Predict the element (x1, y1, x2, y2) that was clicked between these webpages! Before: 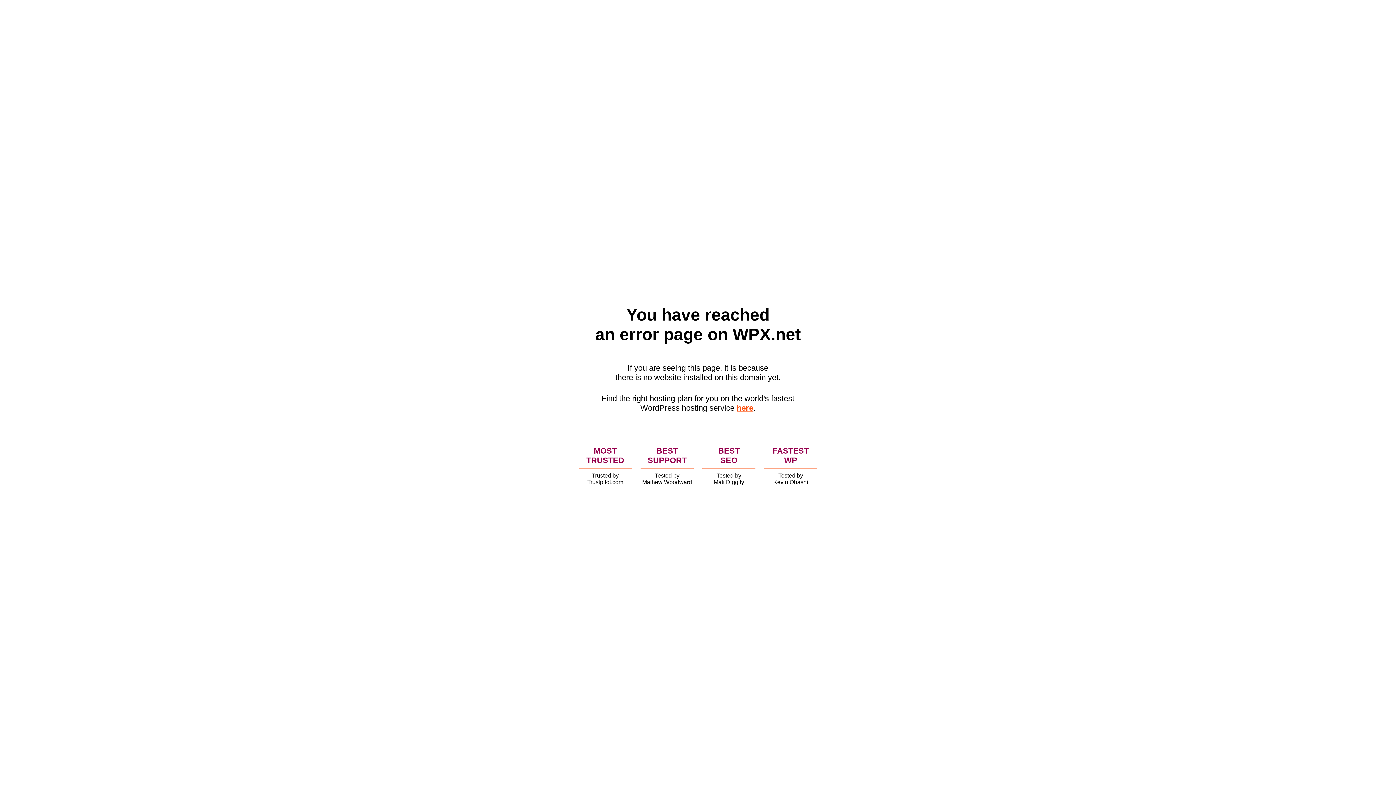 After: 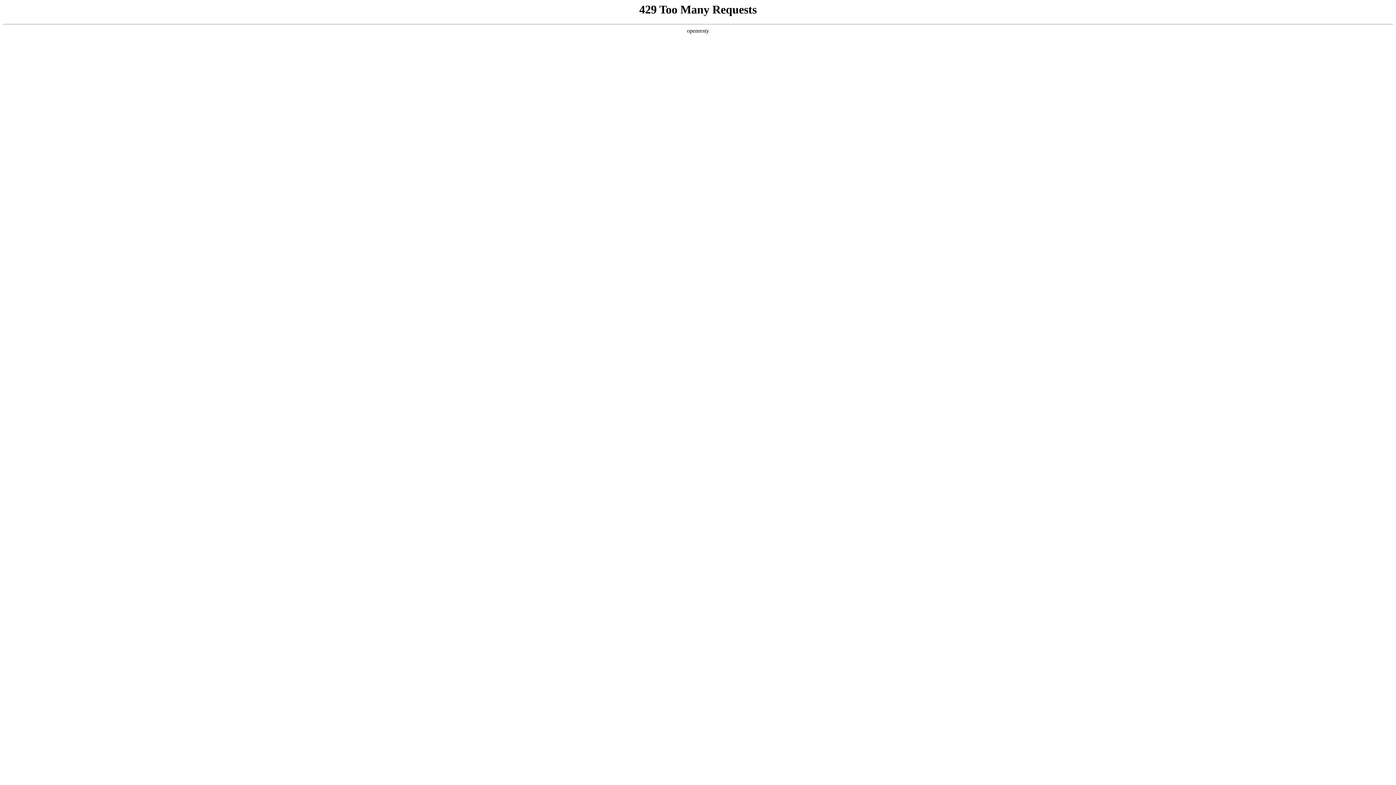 Action: label: here bbox: (736, 403, 753, 412)